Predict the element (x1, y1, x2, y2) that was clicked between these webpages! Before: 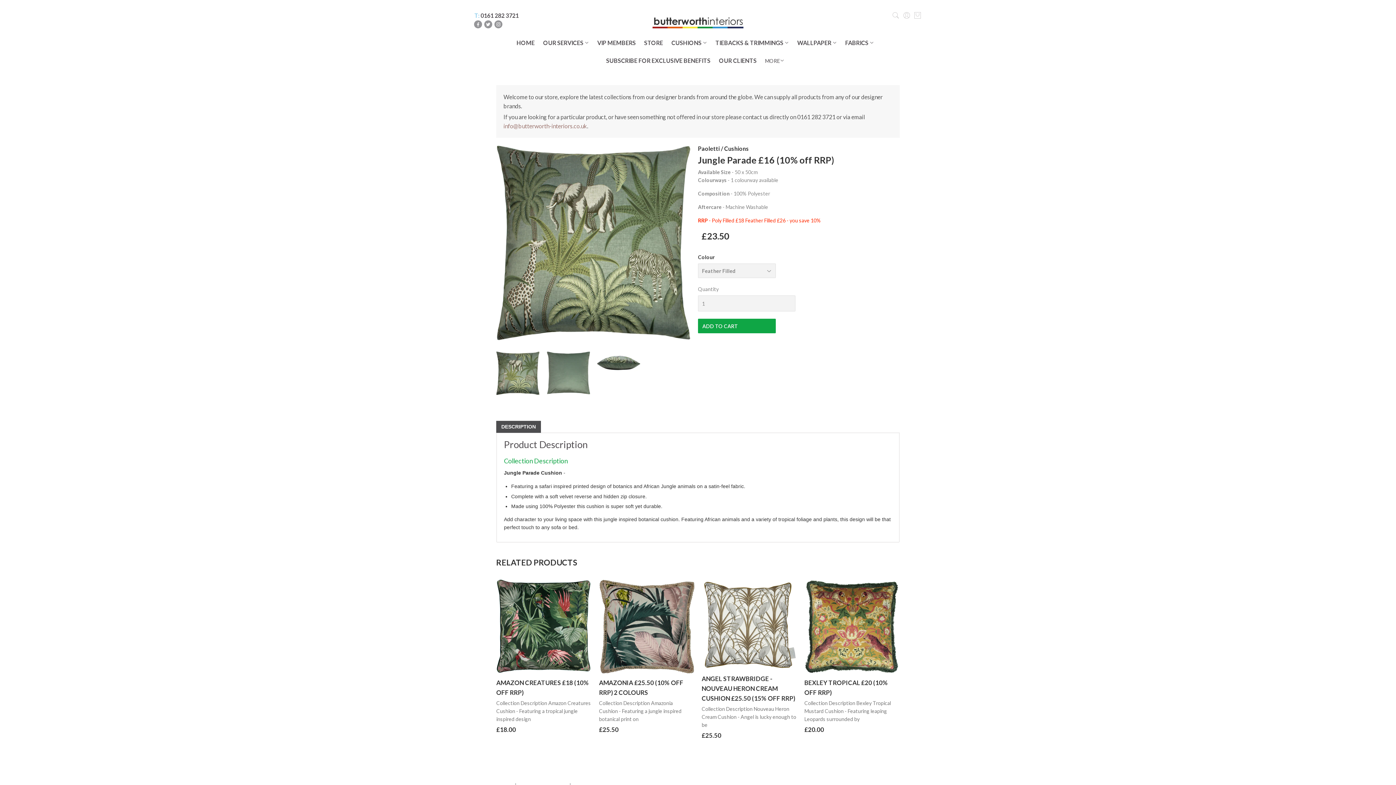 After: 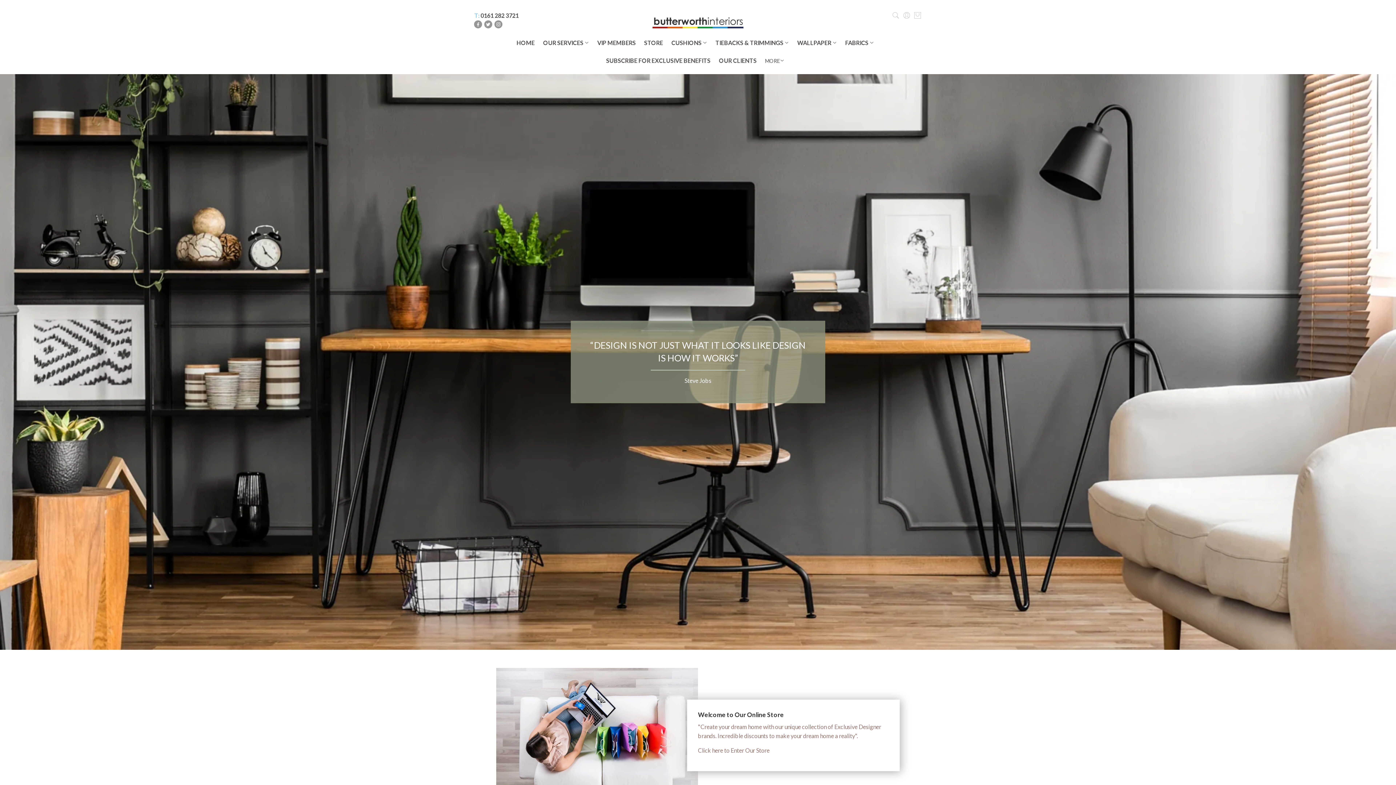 Action: bbox: (626, 16, 770, 28)